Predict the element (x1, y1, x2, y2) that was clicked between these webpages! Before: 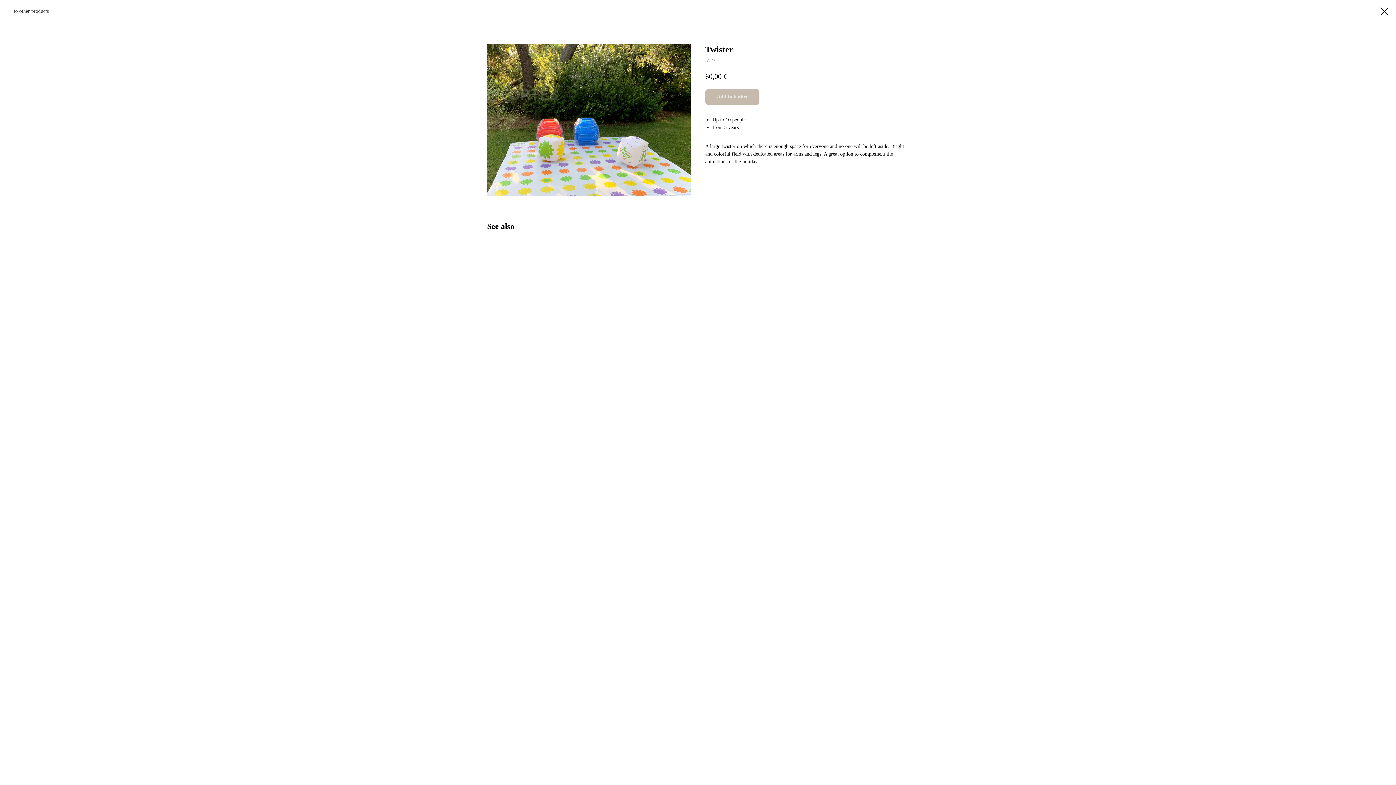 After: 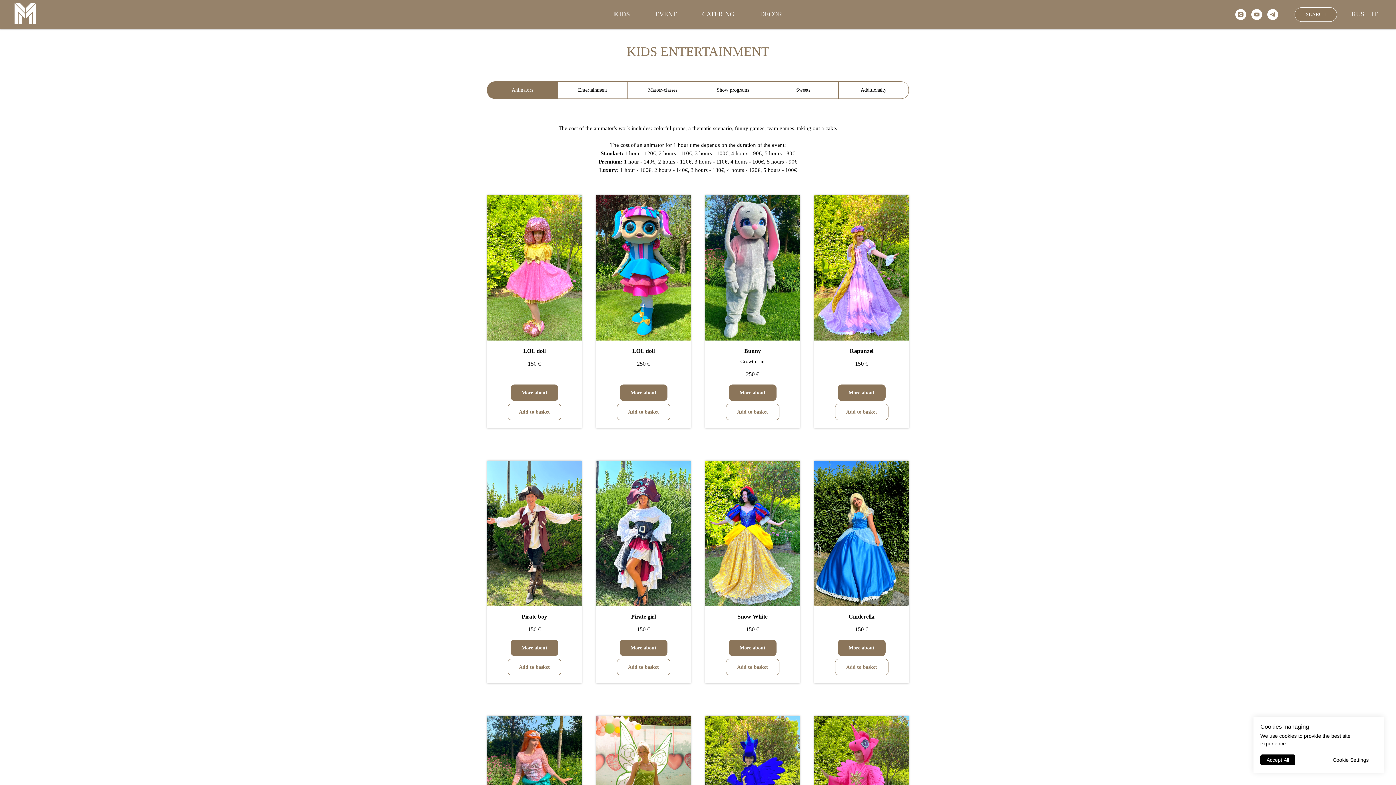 Action: label: to other products bbox: (7, 7, 48, 14)